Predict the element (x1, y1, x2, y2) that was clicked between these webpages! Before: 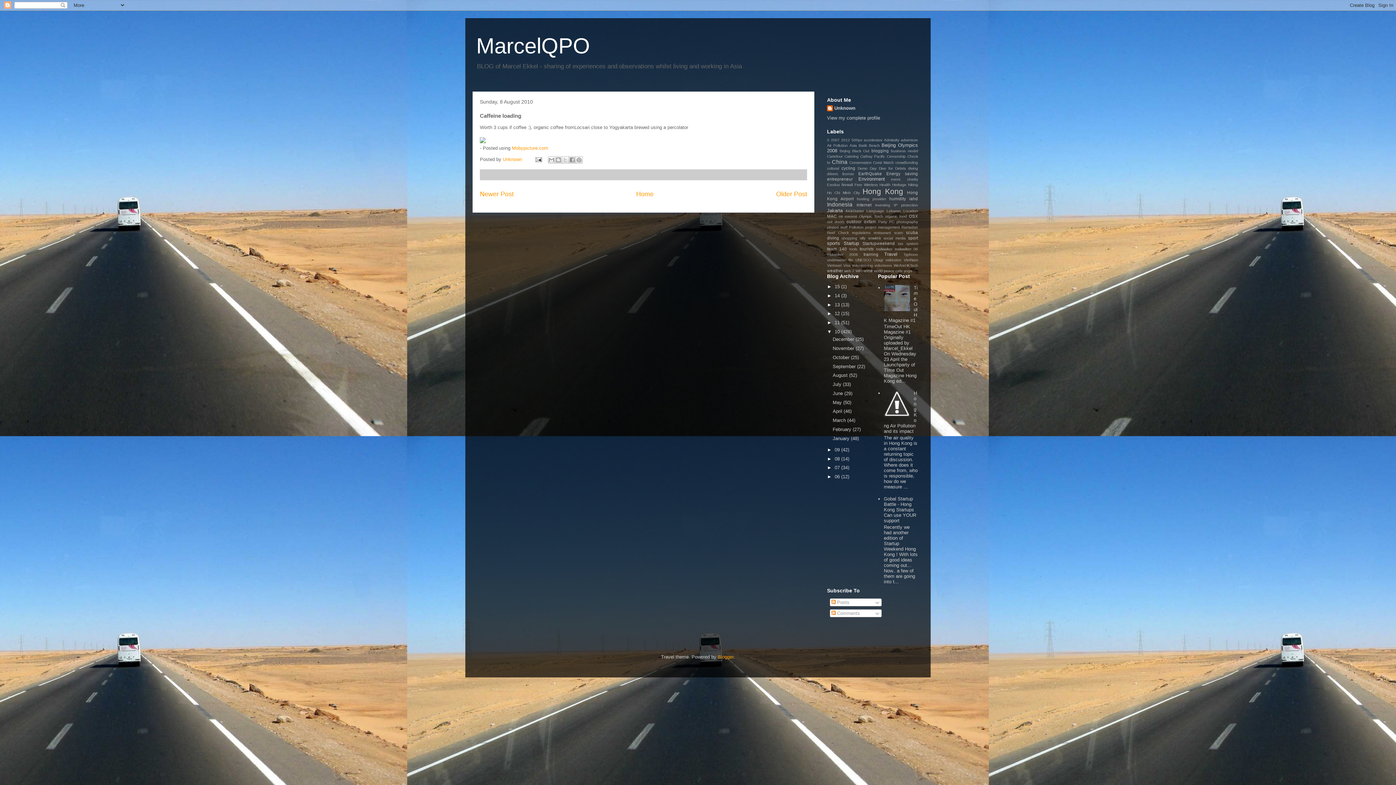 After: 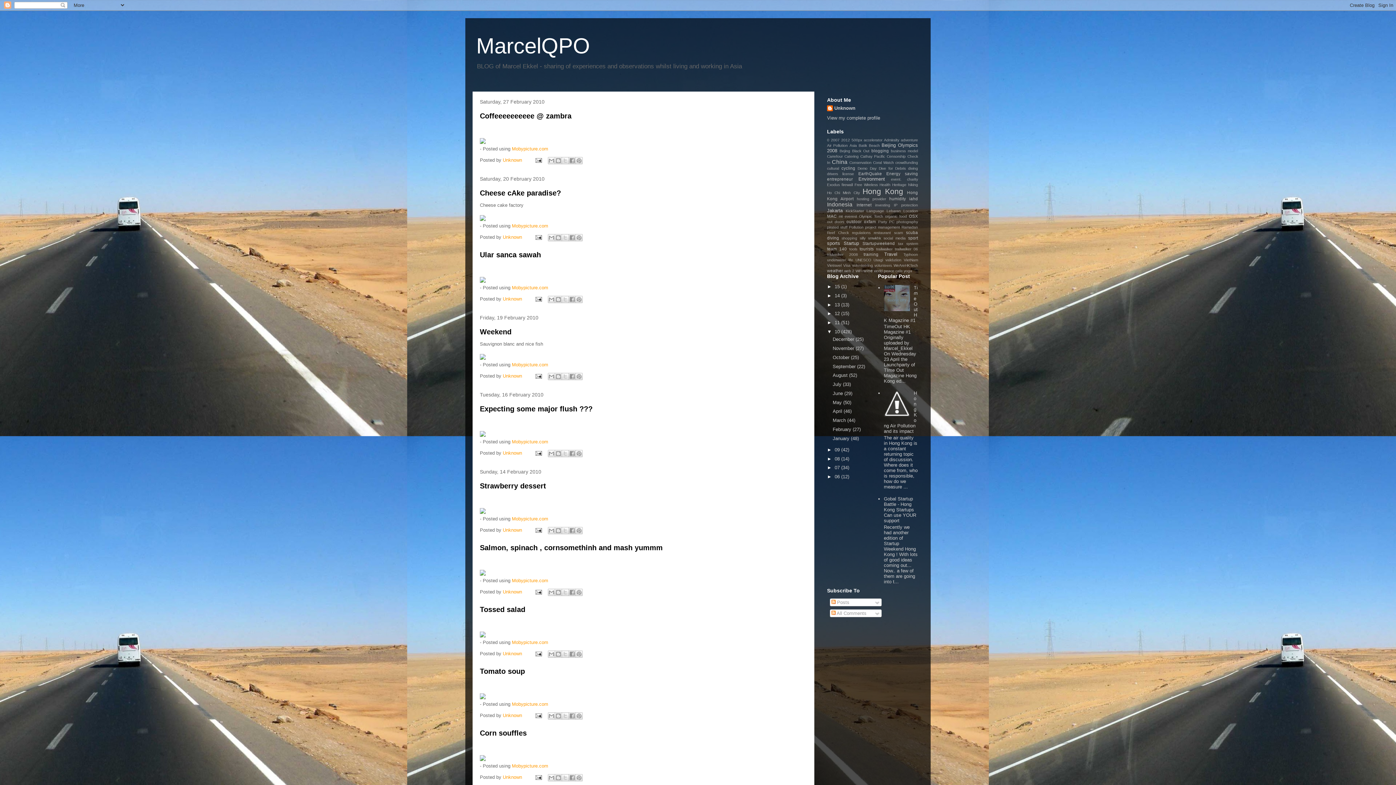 Action: bbox: (832, 426, 852, 432) label: February 